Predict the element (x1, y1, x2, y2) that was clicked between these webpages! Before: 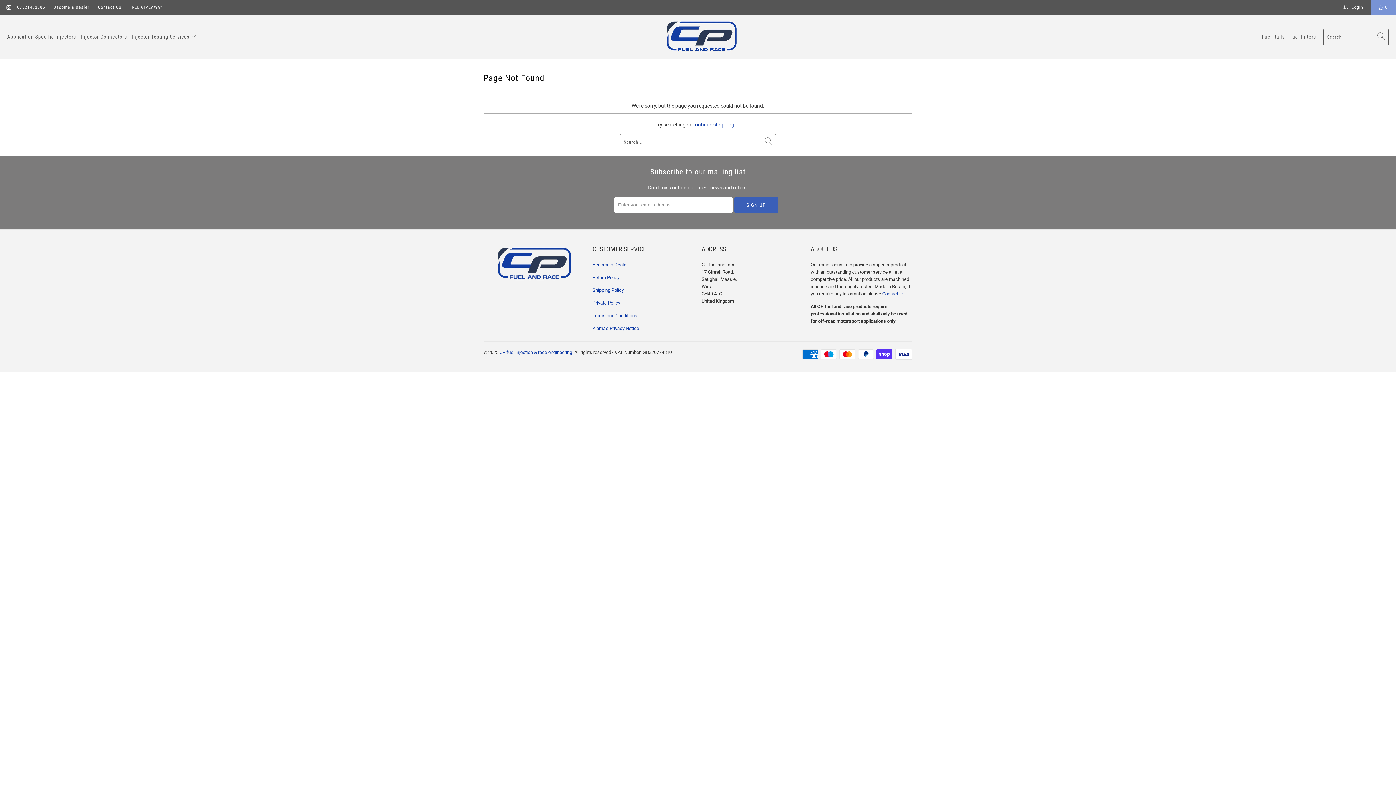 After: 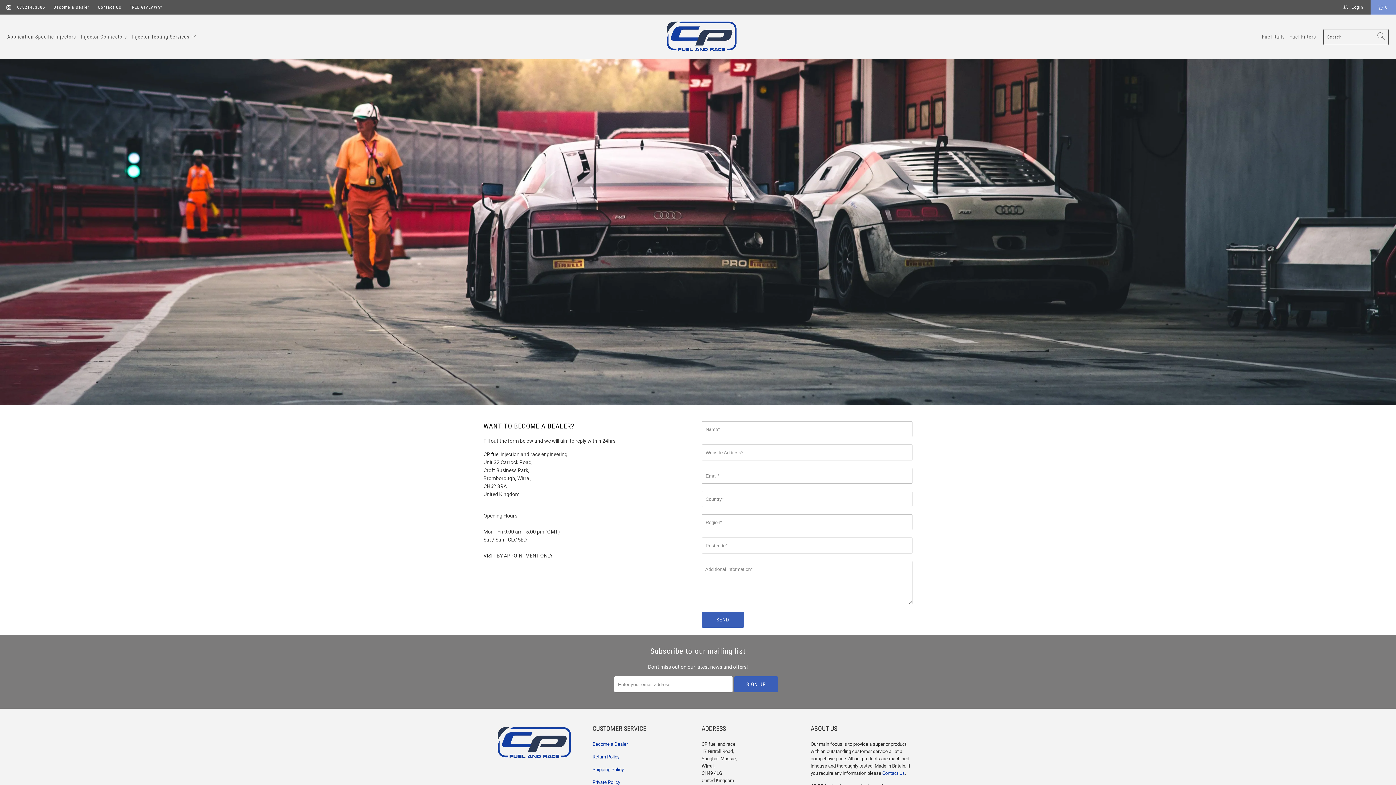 Action: label: Become a Dealer bbox: (53, 0, 89, 14)